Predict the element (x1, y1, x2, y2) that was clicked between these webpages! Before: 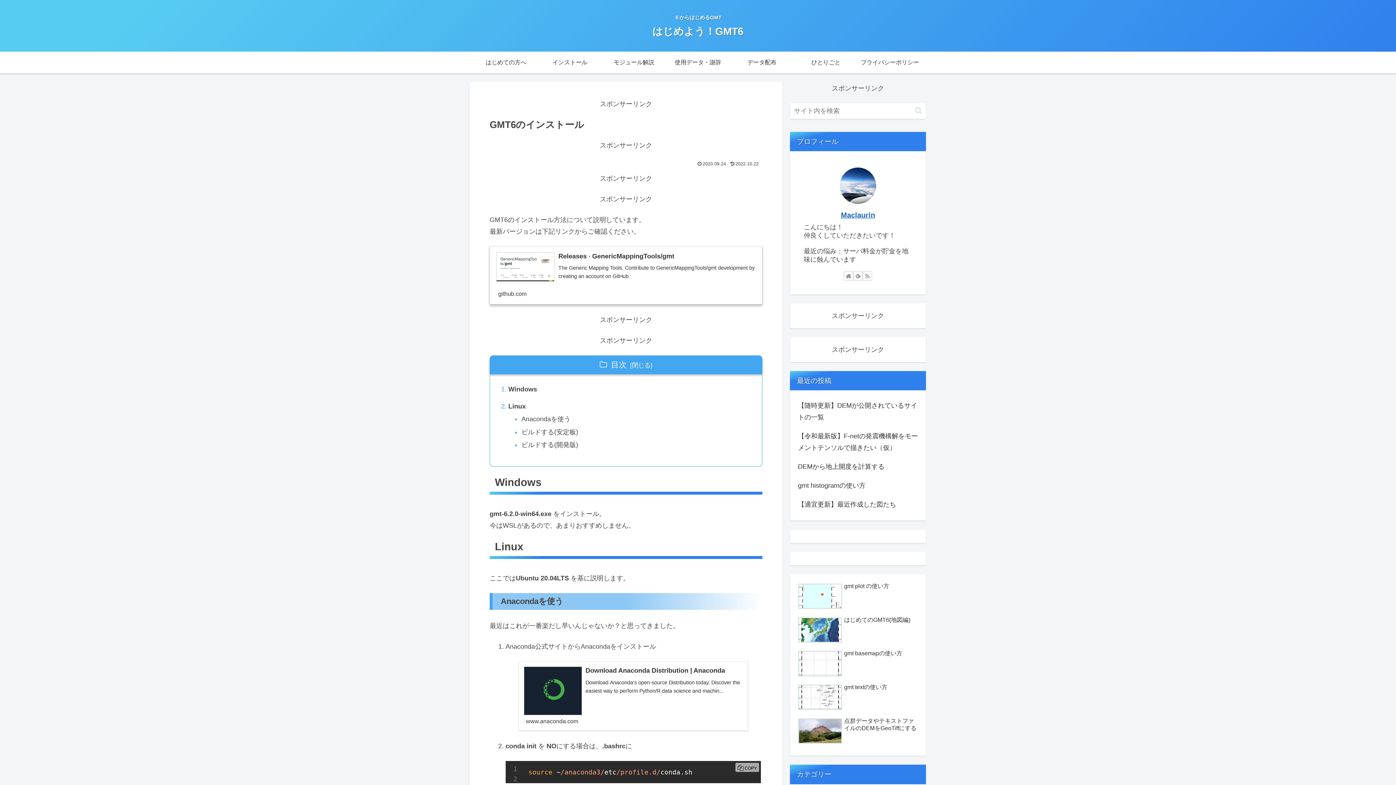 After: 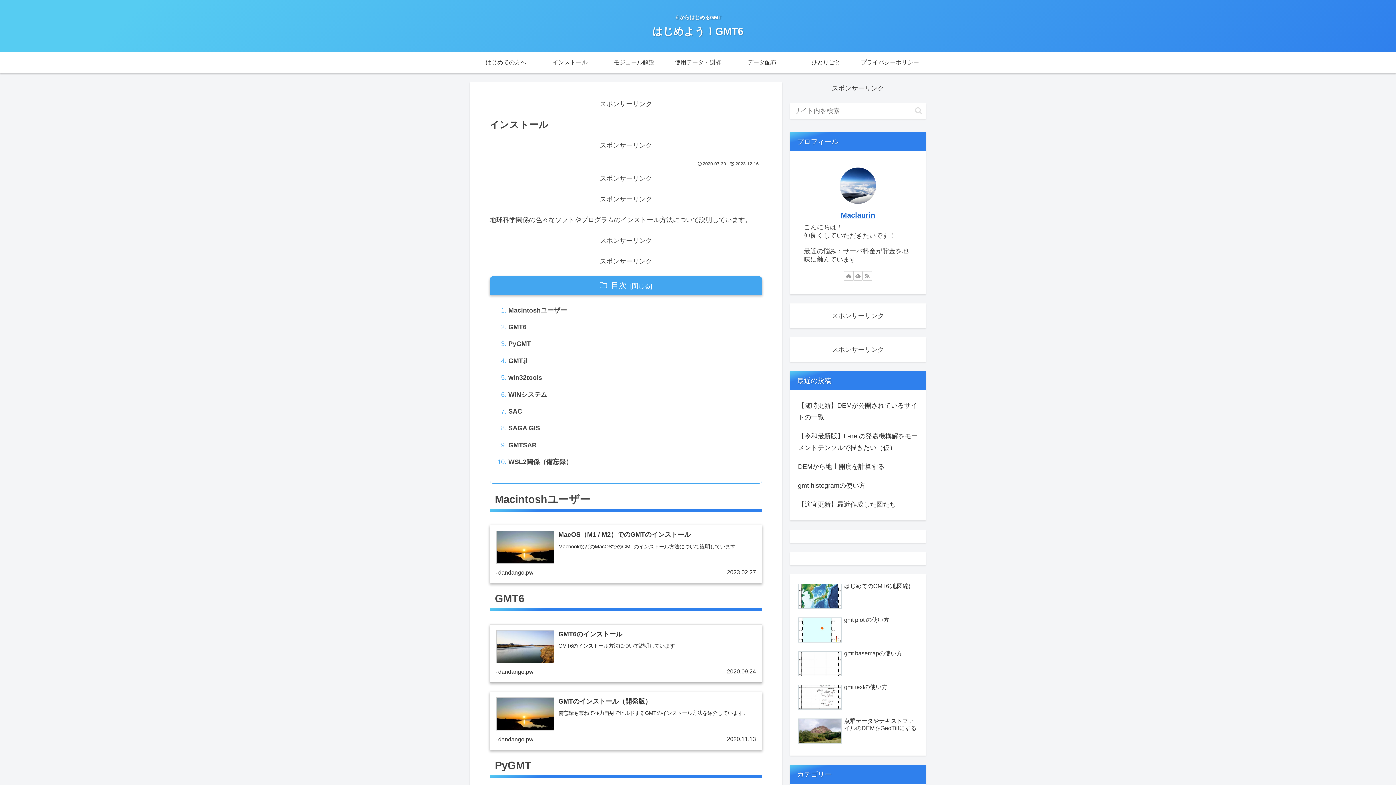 Action: label: インストール bbox: (538, 51, 602, 73)